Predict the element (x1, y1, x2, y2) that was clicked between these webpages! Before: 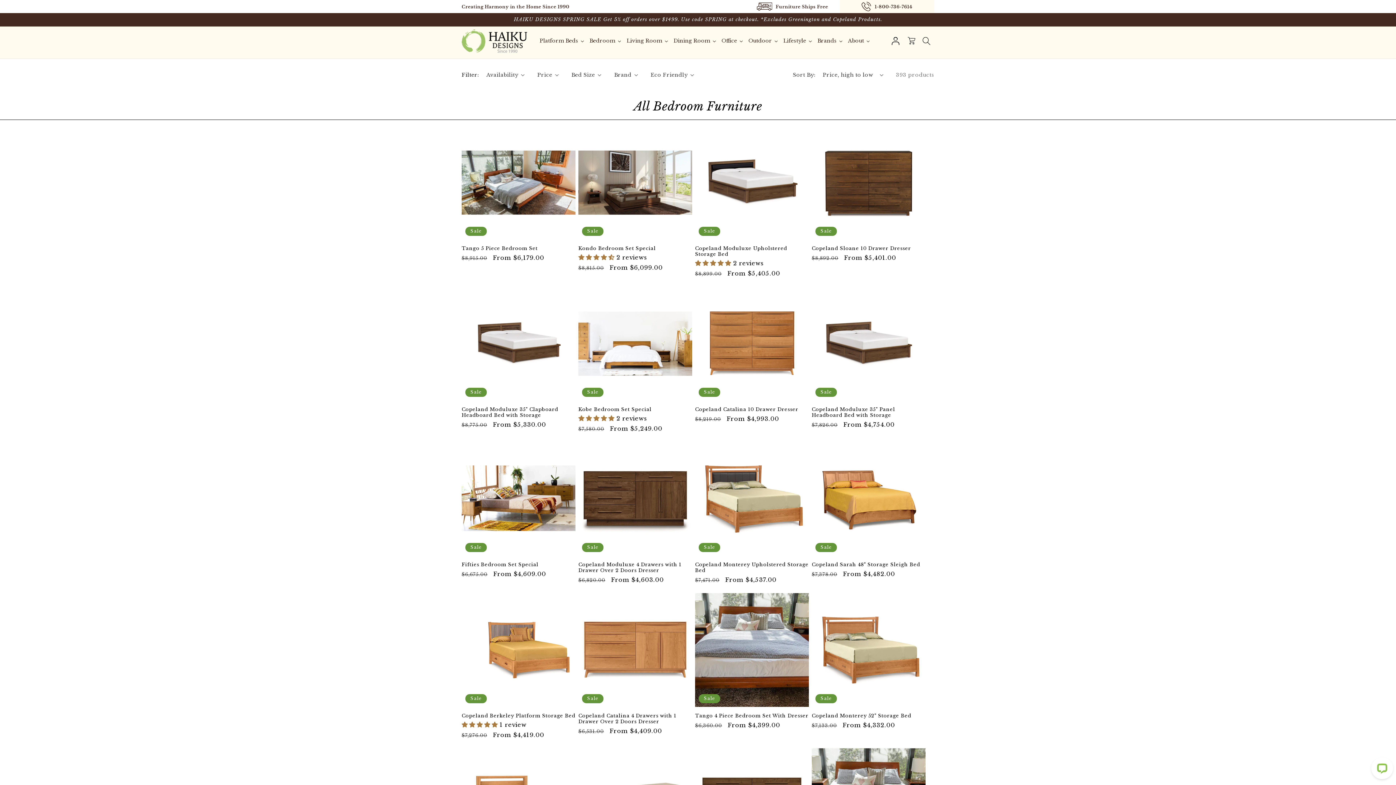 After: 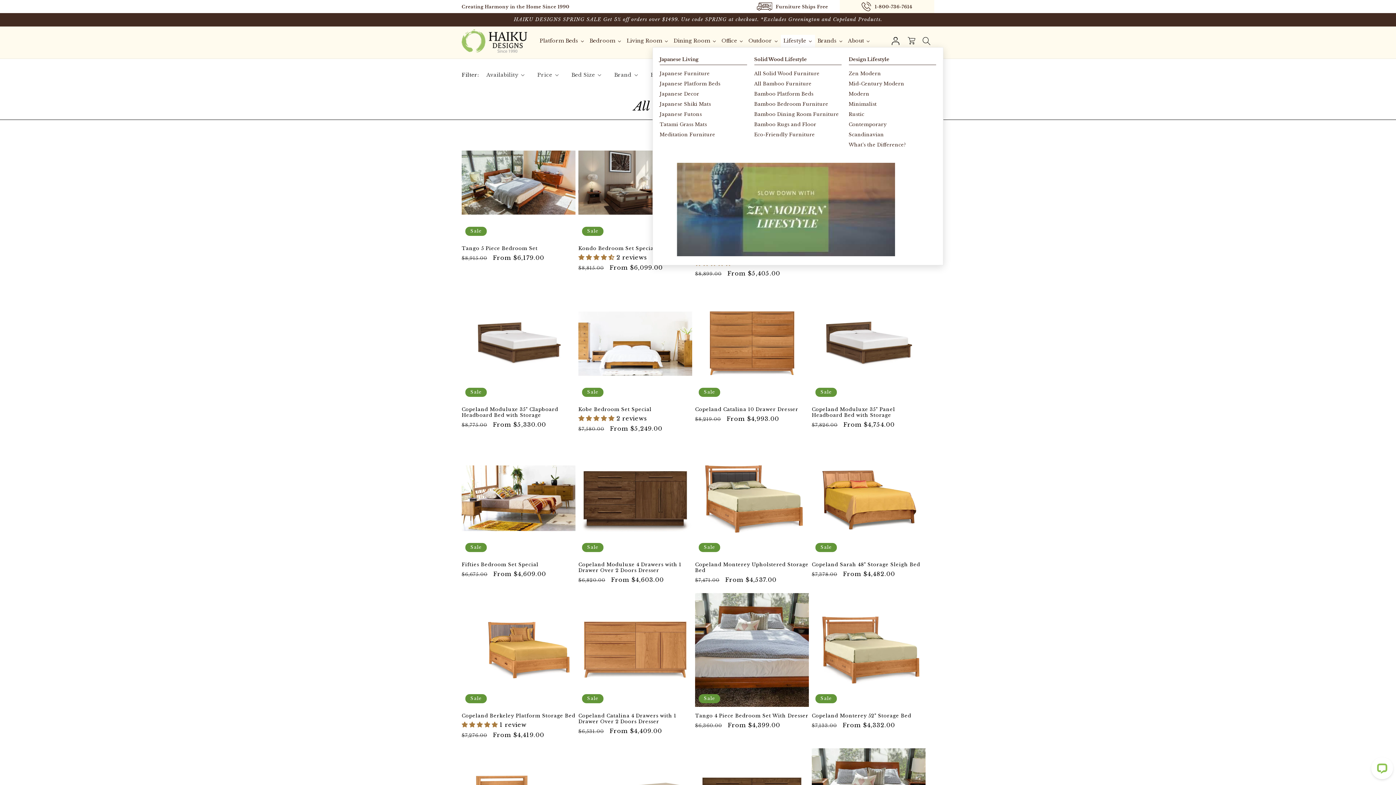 Action: bbox: (780, 34, 815, 47) label: Lifestyle